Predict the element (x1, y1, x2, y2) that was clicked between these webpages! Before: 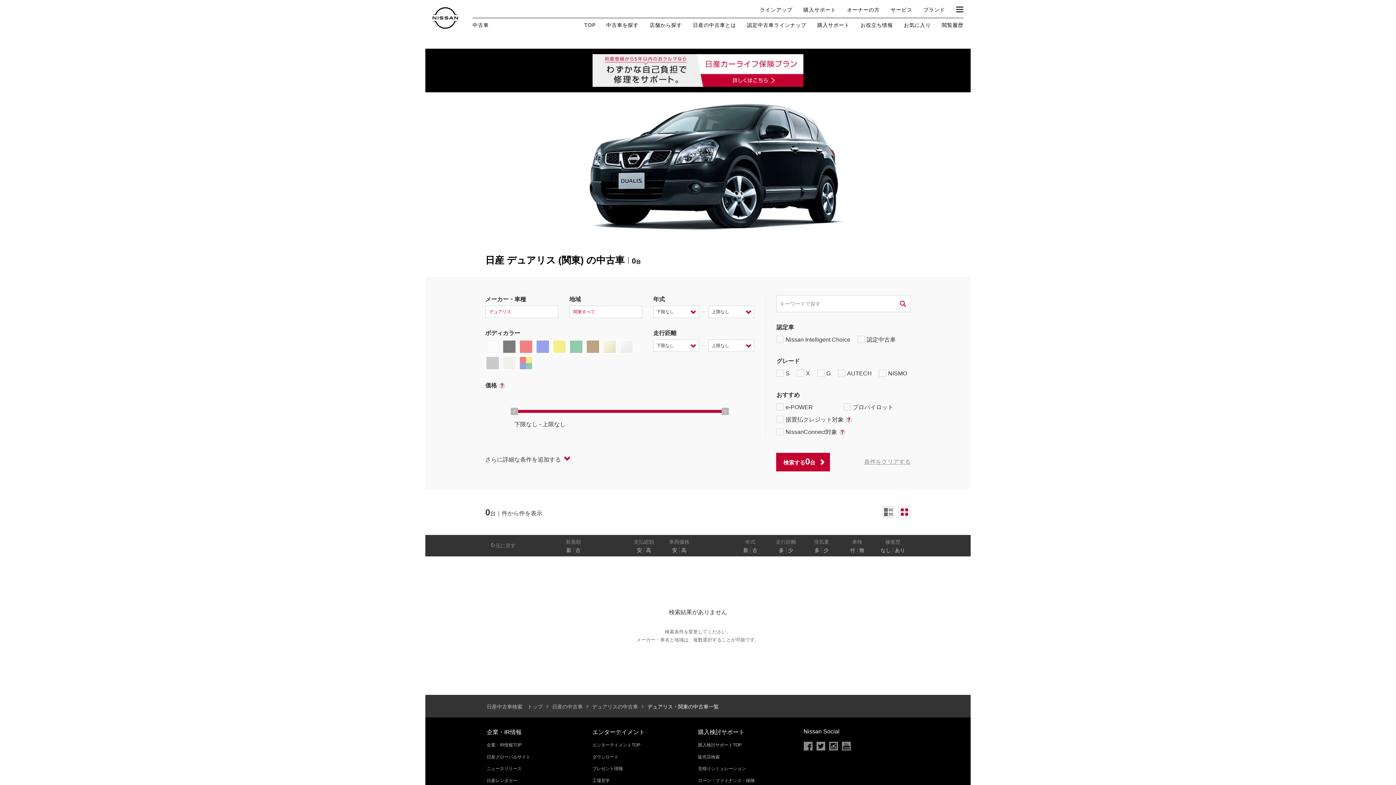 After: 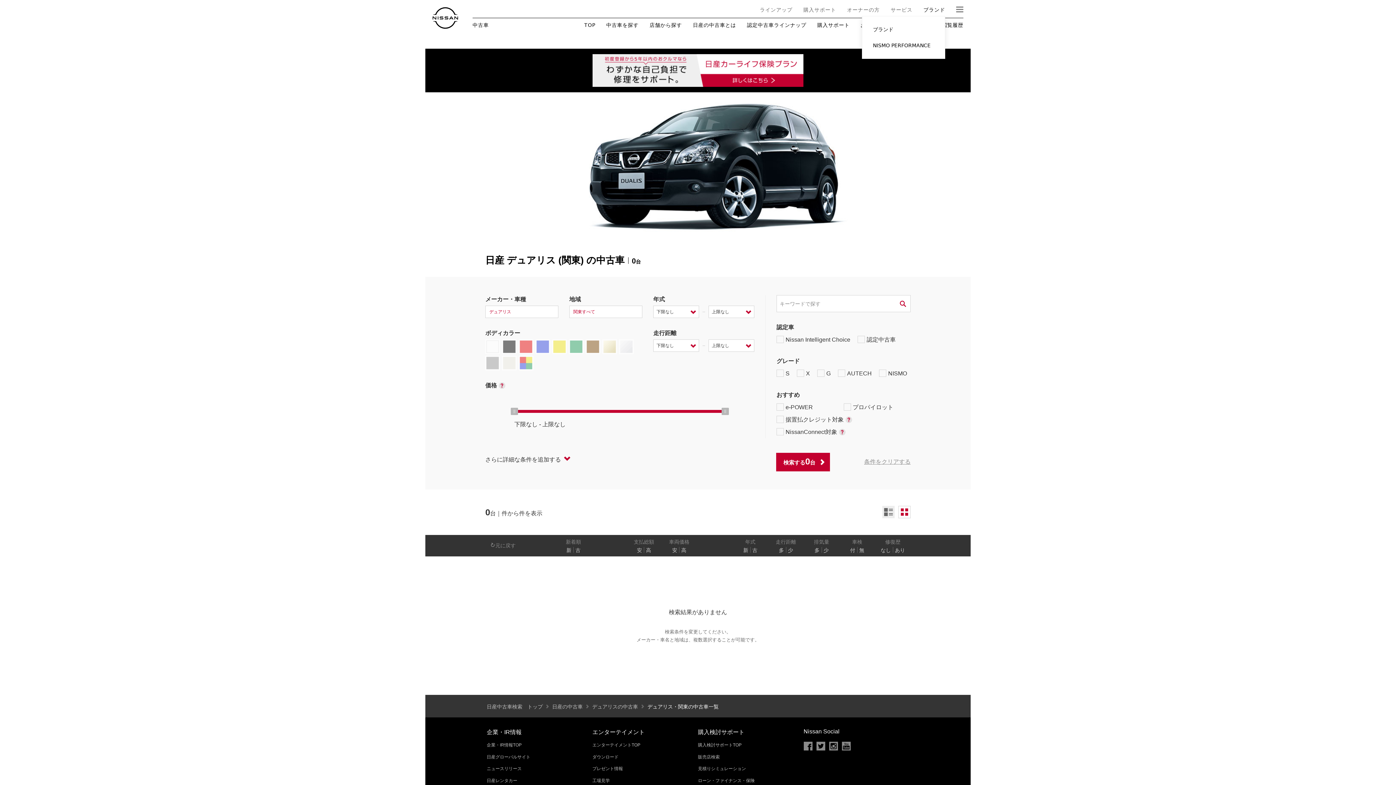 Action: bbox: (923, 7, 945, 12) label: ブランド